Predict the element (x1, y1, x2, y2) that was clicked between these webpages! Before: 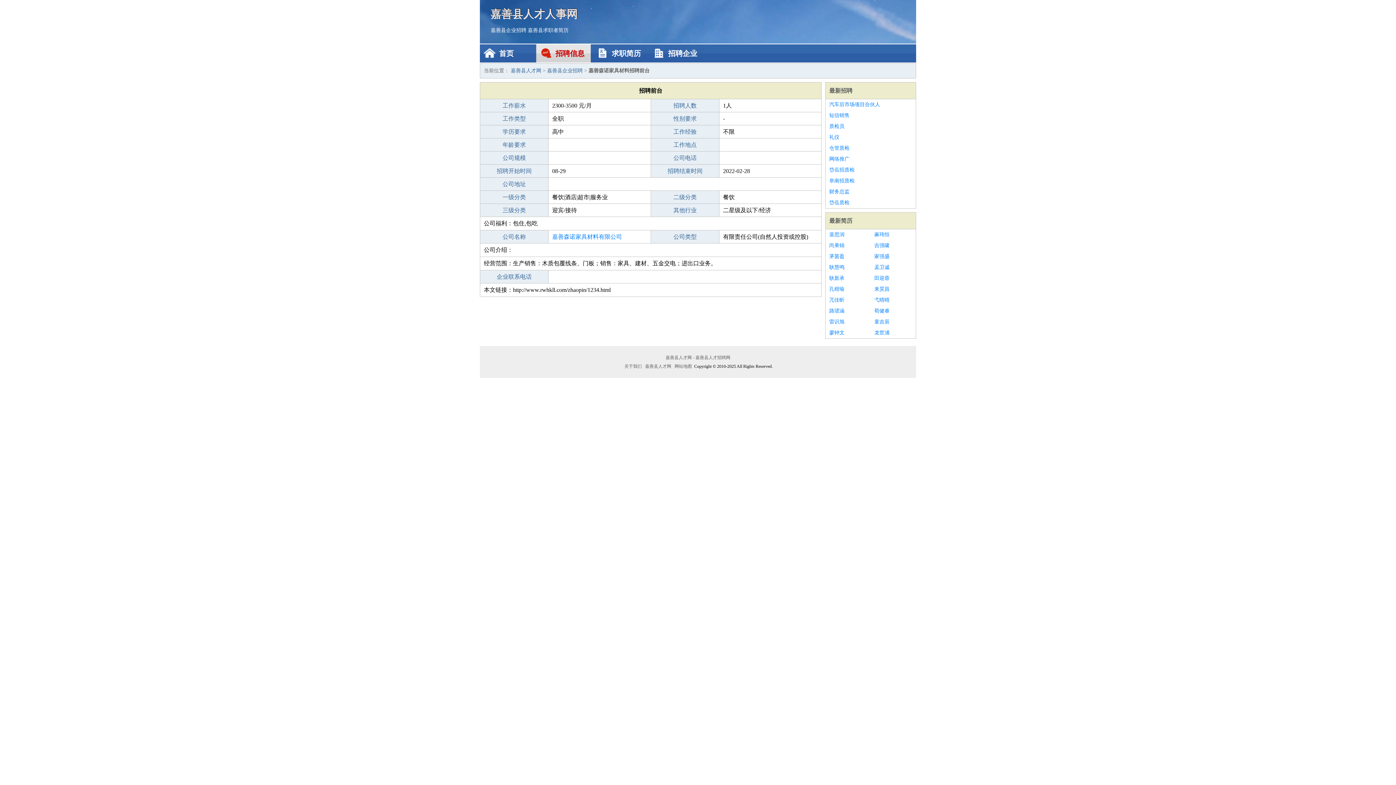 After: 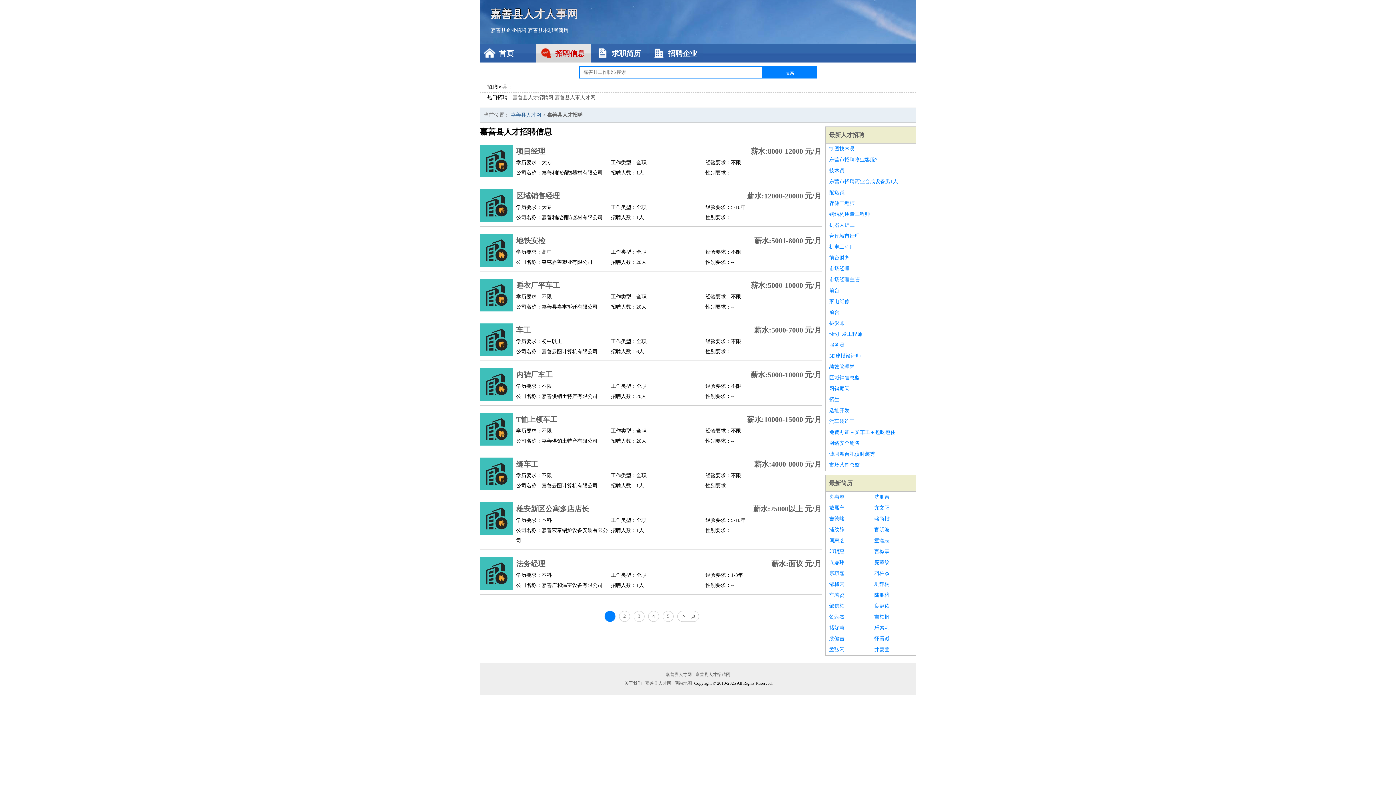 Action: bbox: (829, 87, 852, 93) label: 最新招聘